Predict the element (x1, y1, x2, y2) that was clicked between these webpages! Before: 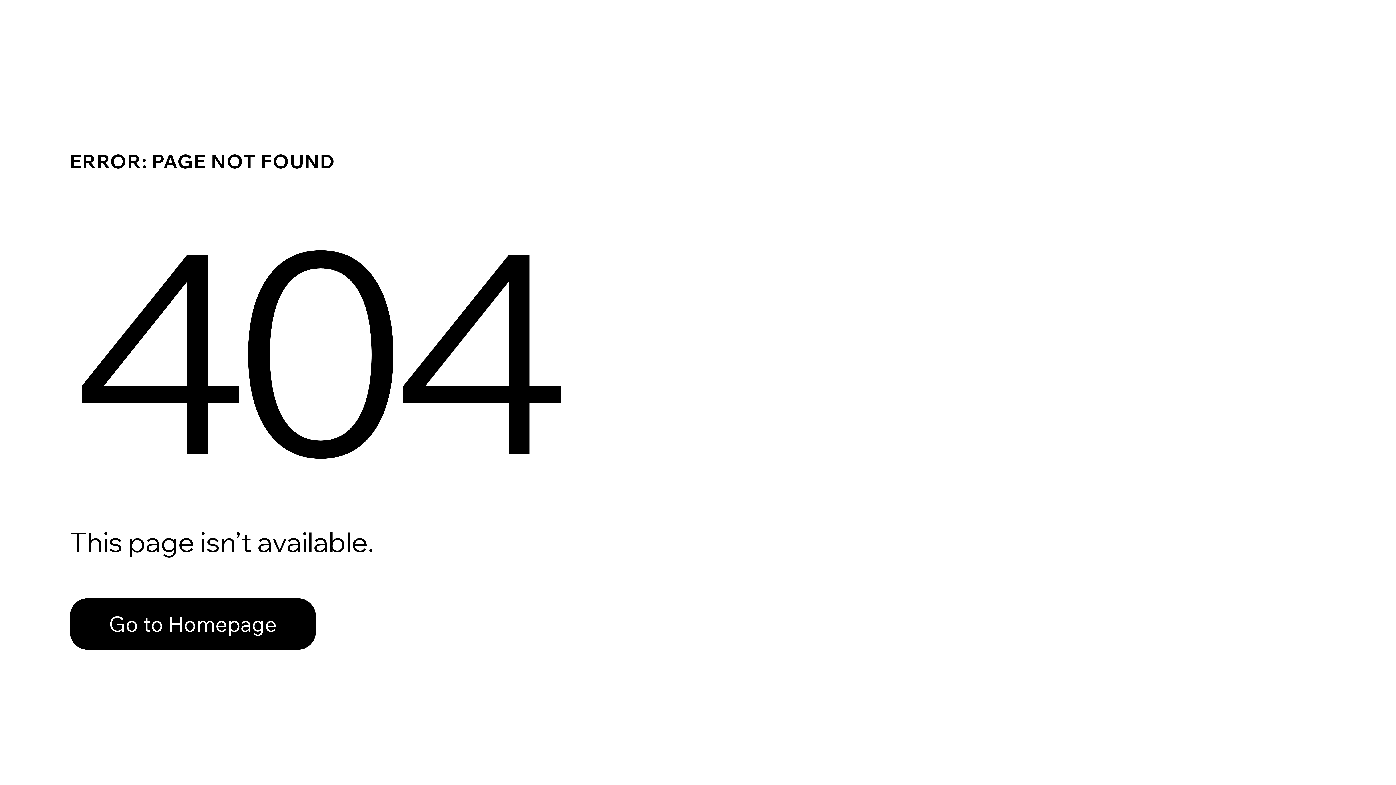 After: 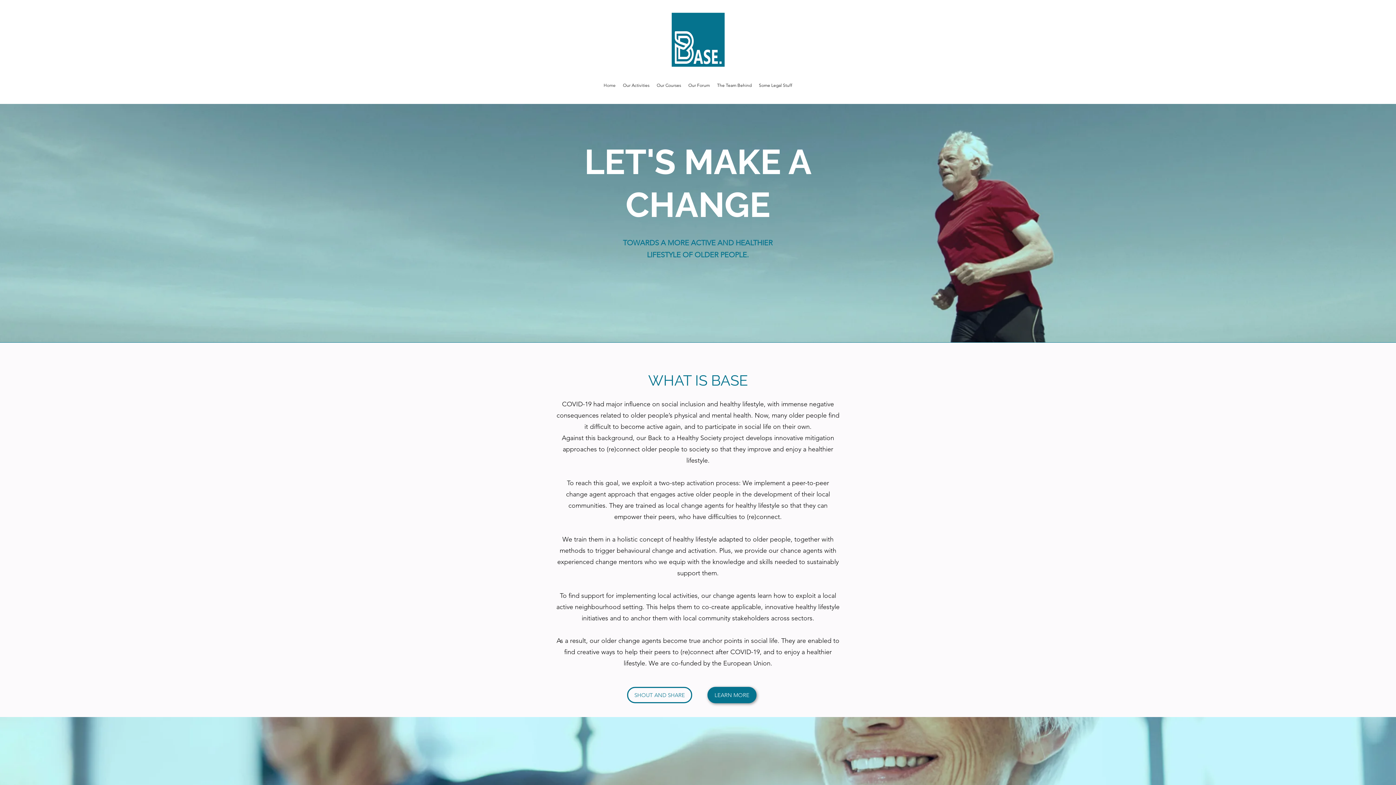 Action: label: Go to Homepage bbox: (69, 598, 316, 650)